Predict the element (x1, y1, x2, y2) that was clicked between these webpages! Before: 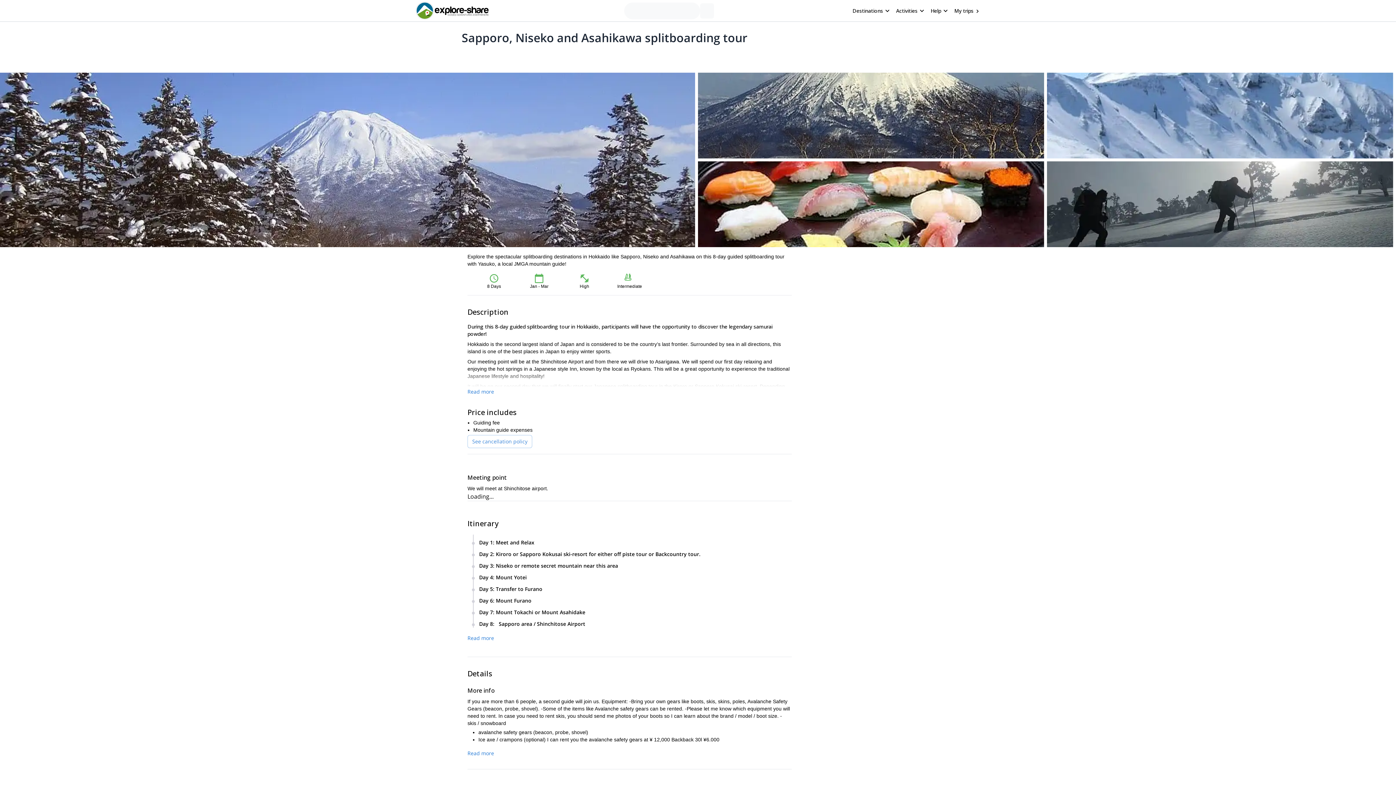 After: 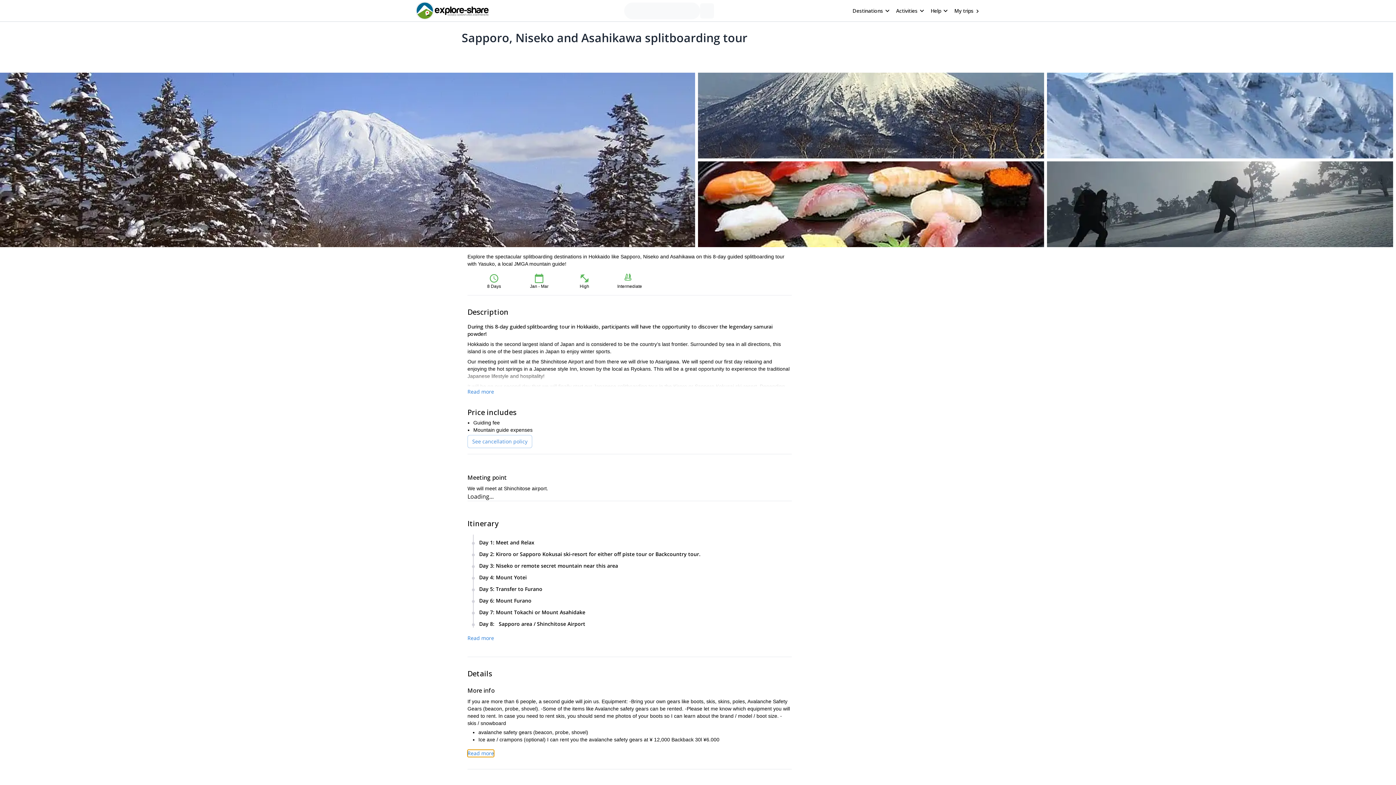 Action: bbox: (467, 750, 494, 757) label: Read more